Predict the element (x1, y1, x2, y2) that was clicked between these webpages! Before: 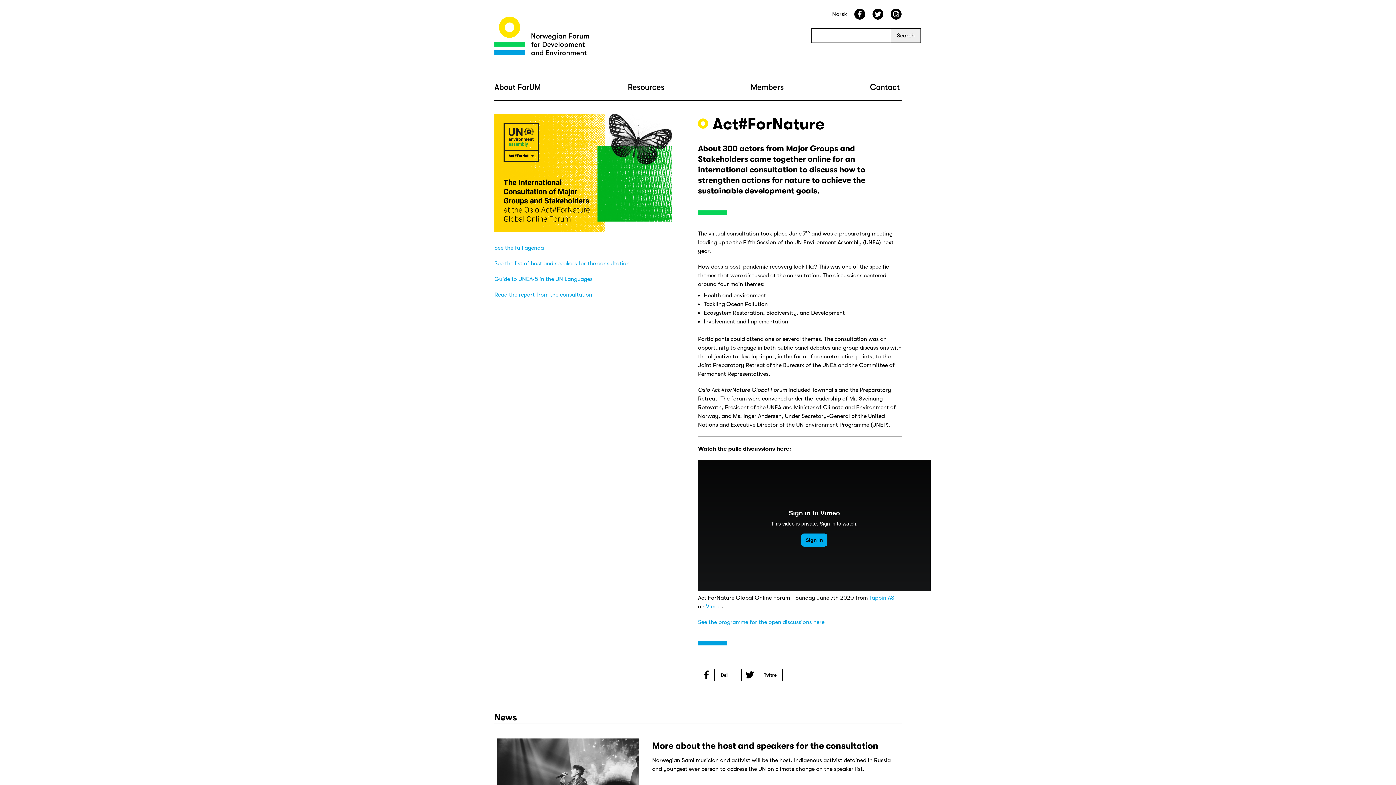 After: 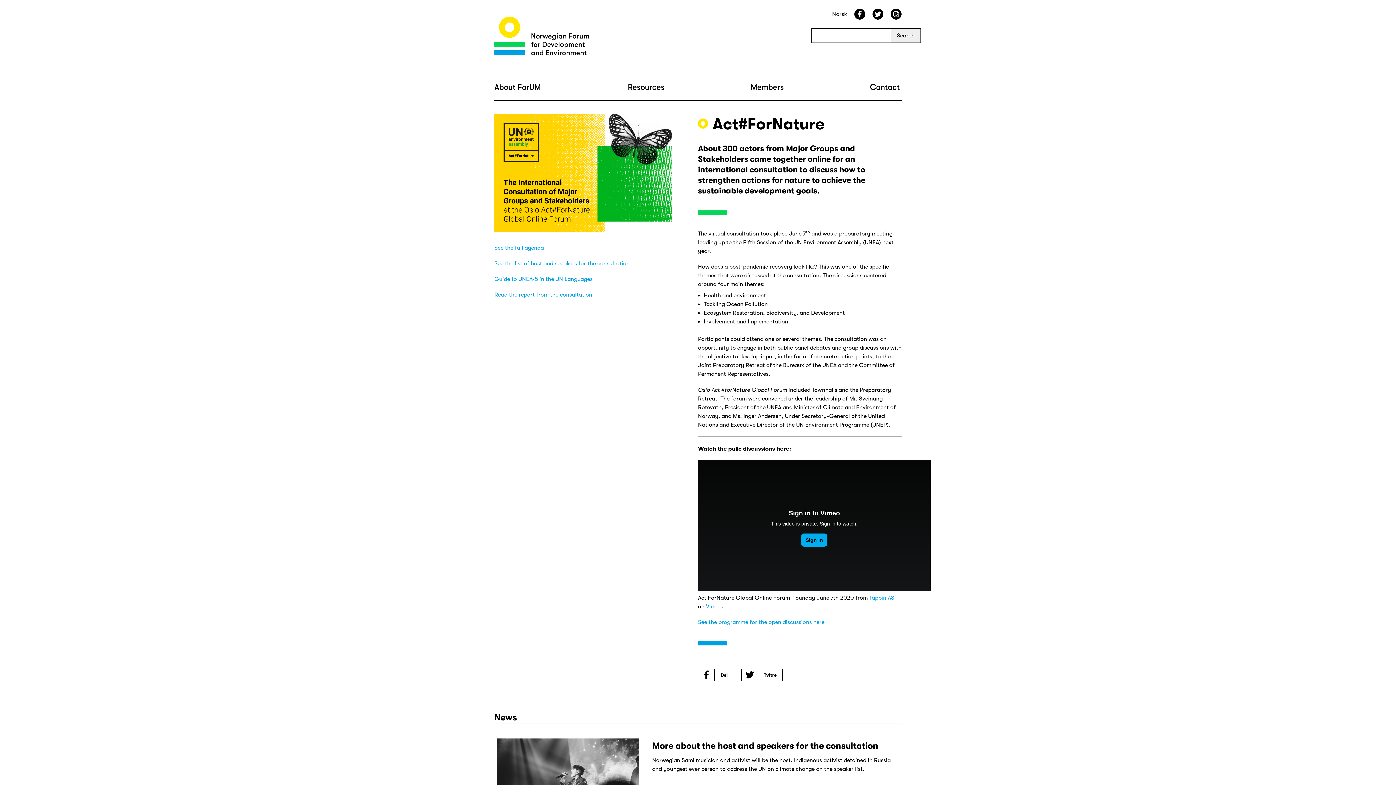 Action: label: See the full agenda bbox: (494, 244, 544, 251)